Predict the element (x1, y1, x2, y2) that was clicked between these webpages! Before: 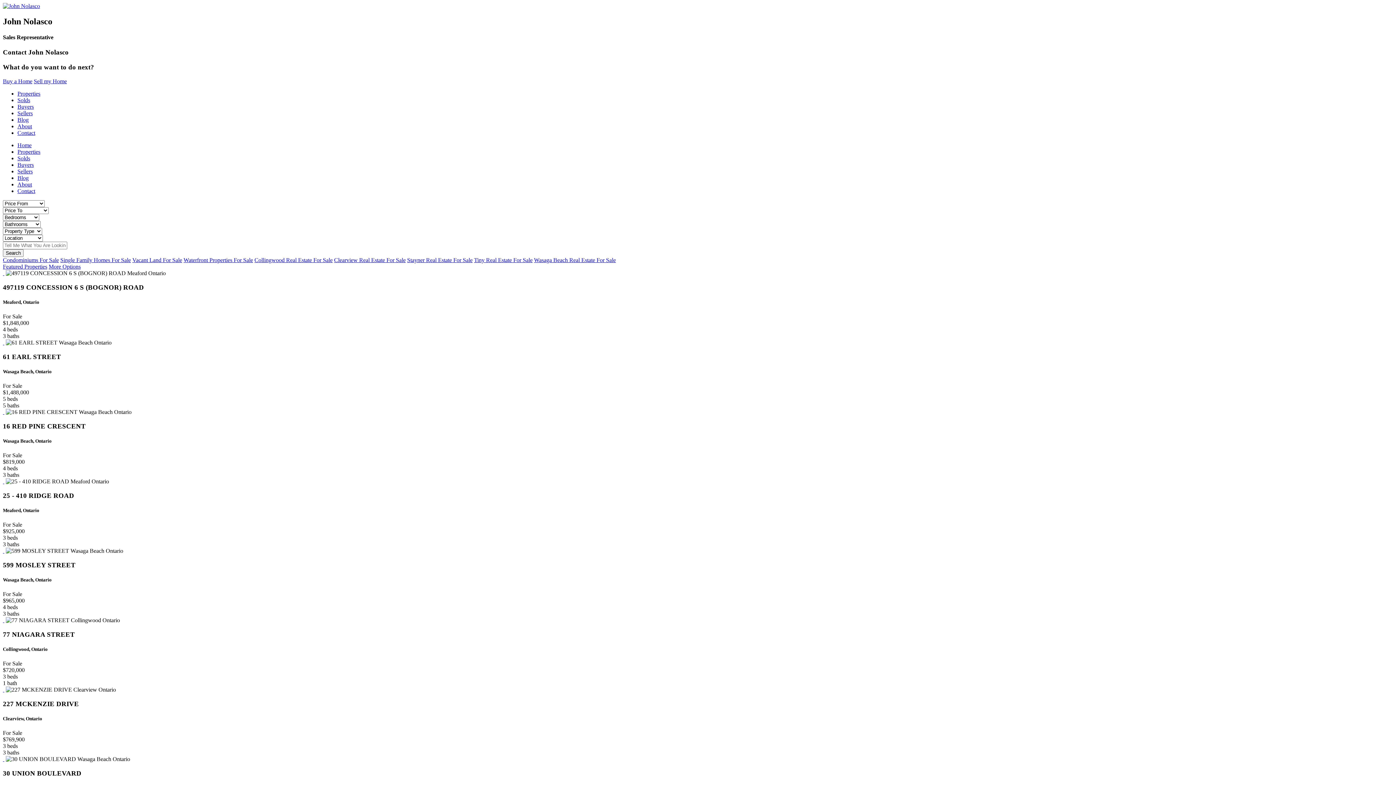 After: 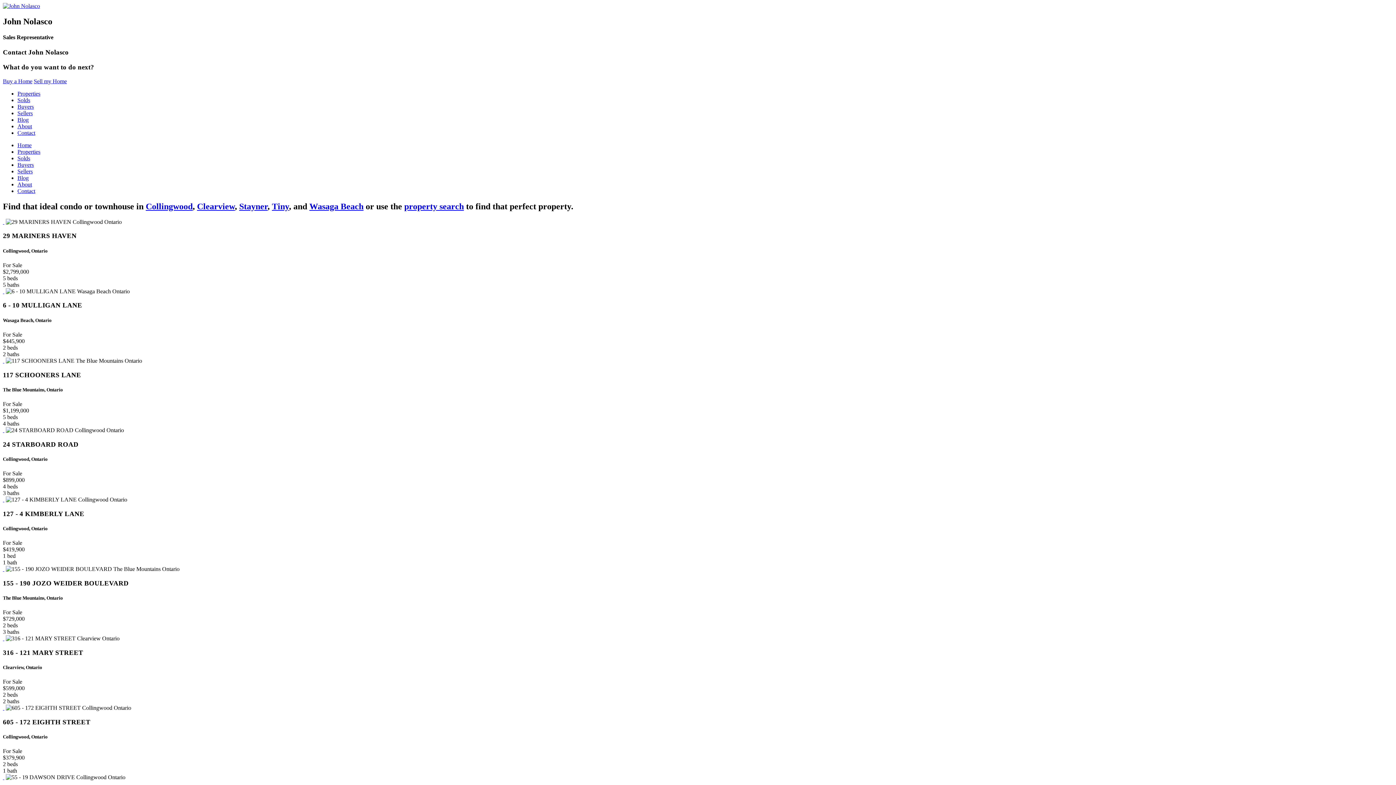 Action: label: Condominiums For Sale bbox: (2, 257, 58, 263)